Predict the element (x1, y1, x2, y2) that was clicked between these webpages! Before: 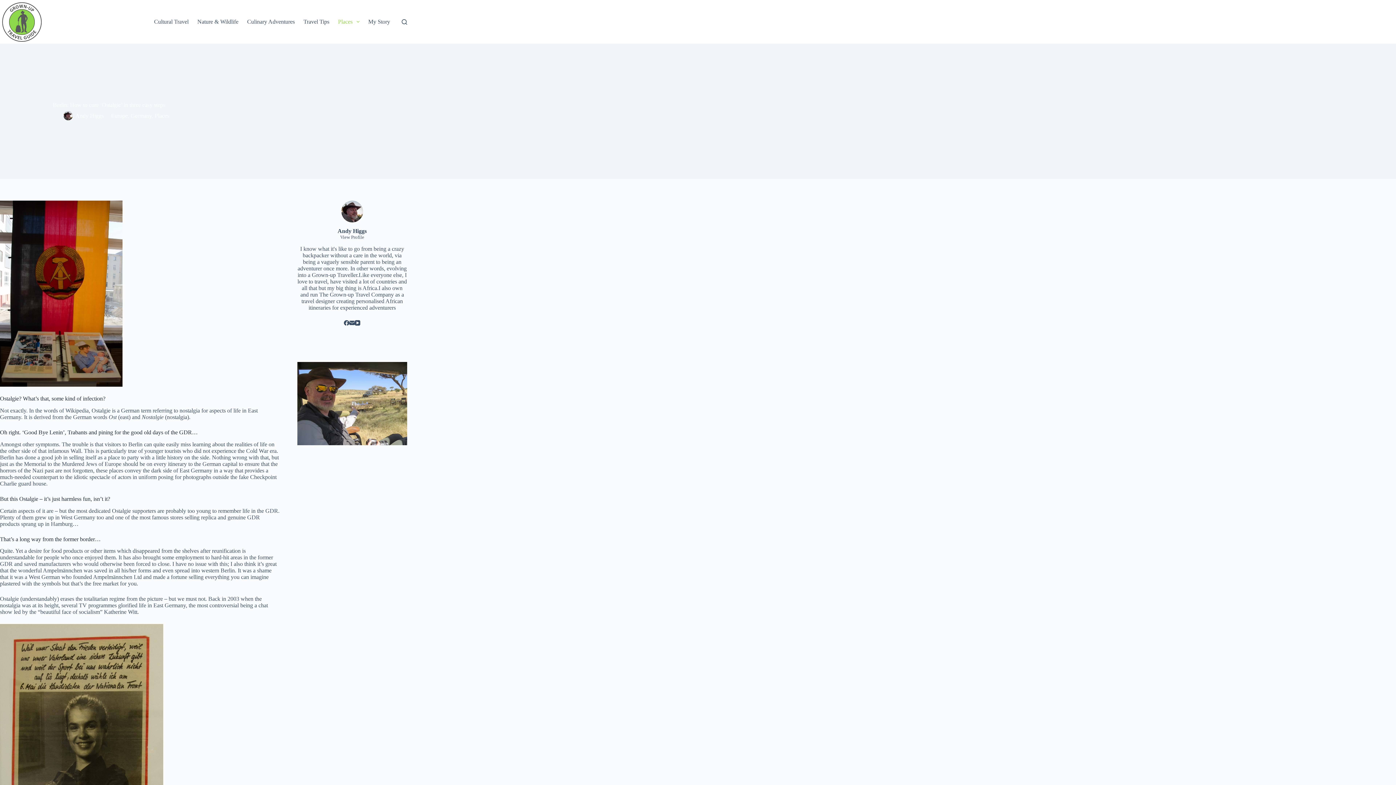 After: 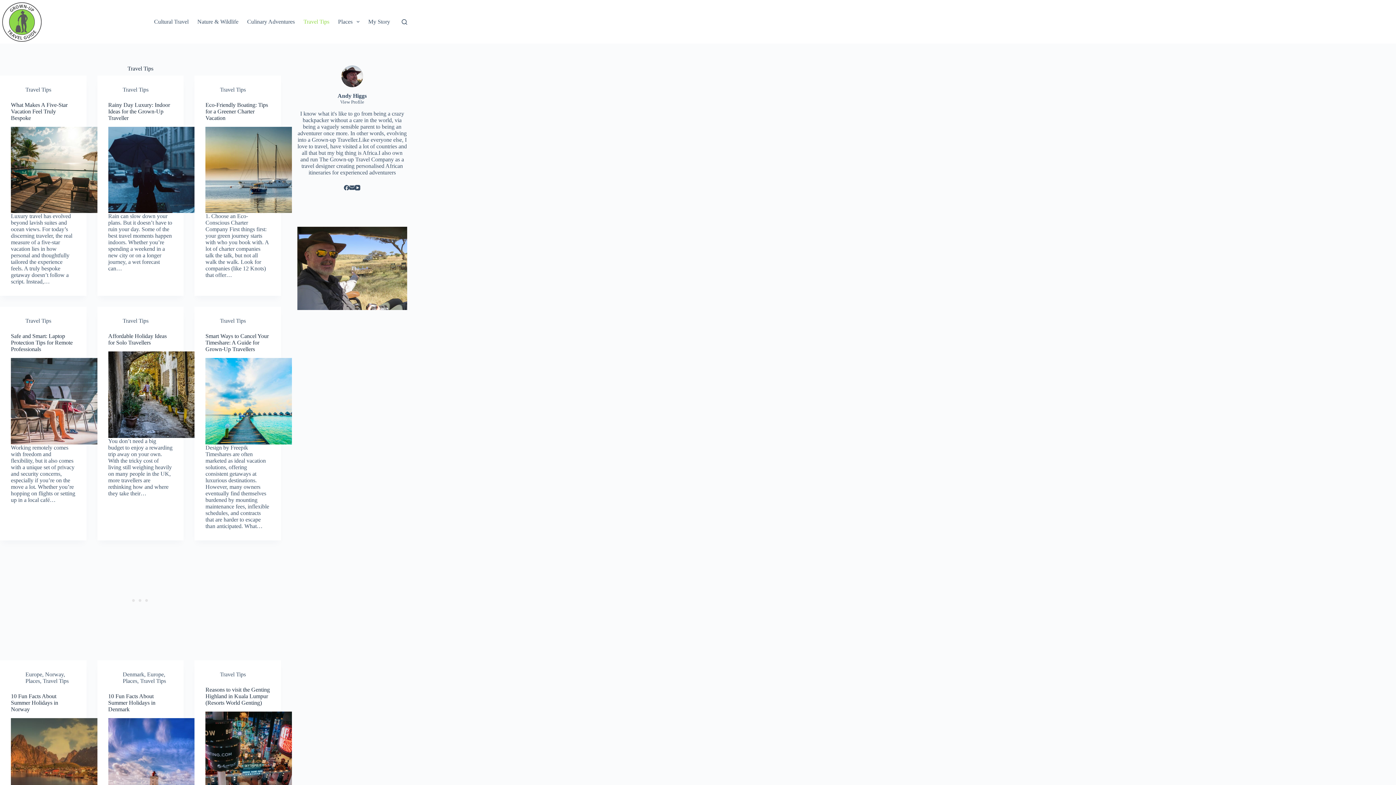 Action: bbox: (299, 0, 333, 43) label: Travel Tips